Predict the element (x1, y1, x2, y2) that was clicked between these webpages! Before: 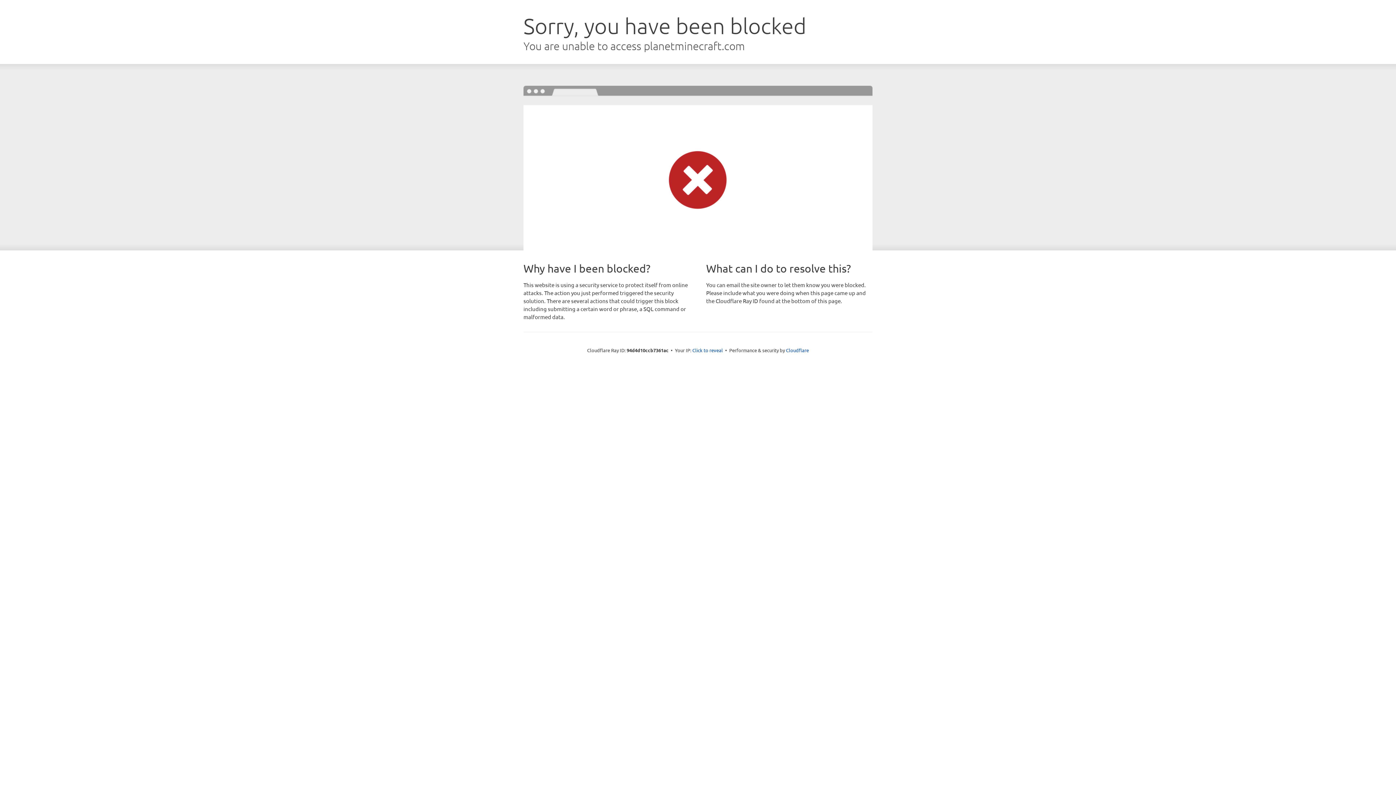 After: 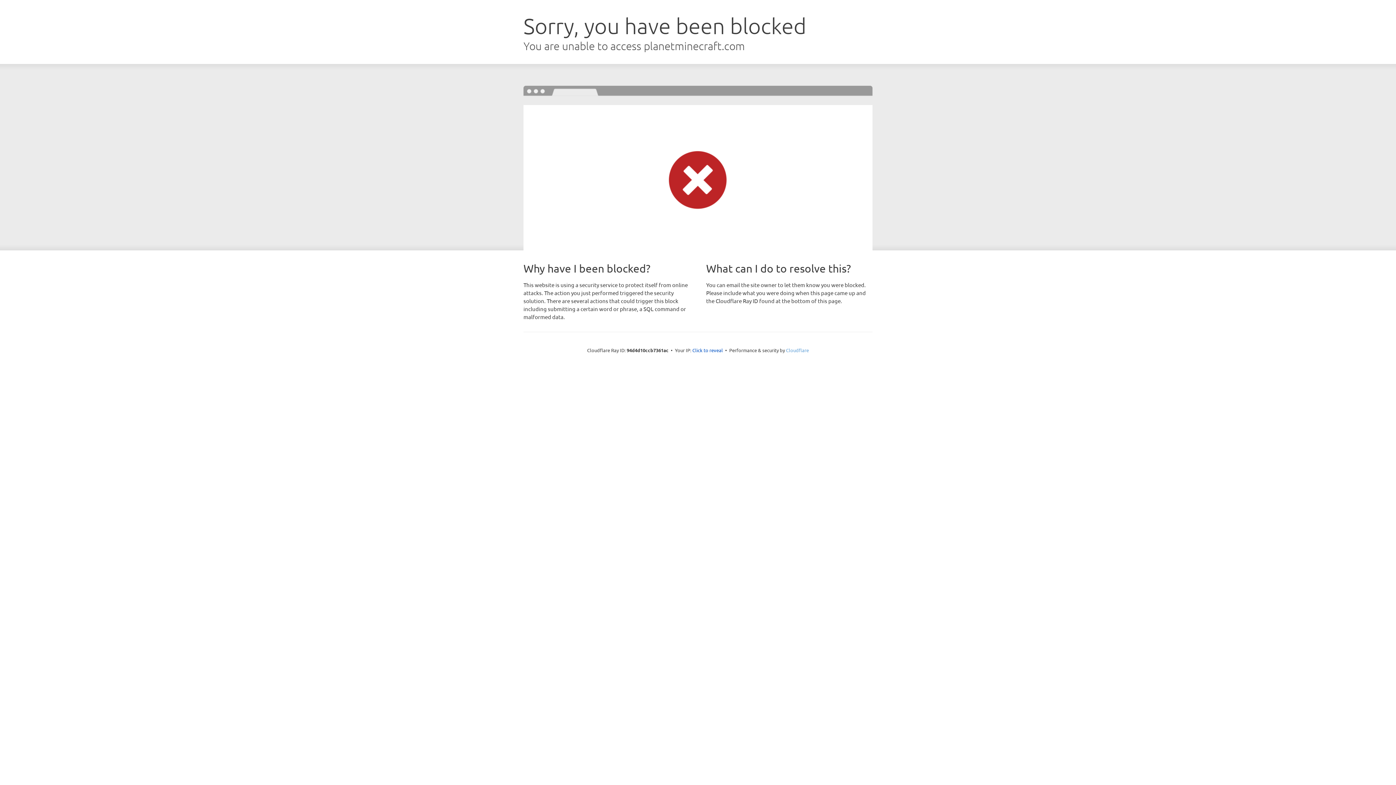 Action: label: Cloudflare bbox: (786, 347, 809, 353)